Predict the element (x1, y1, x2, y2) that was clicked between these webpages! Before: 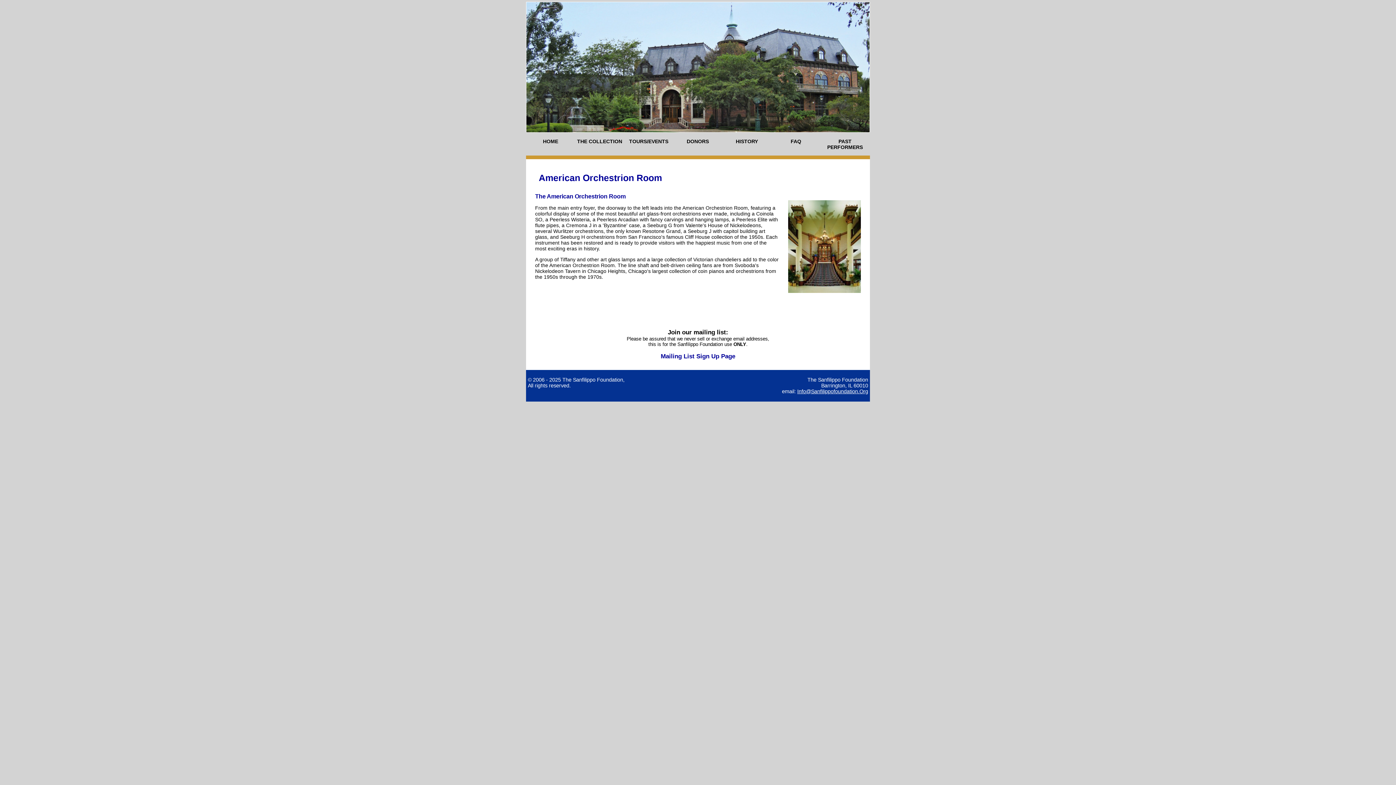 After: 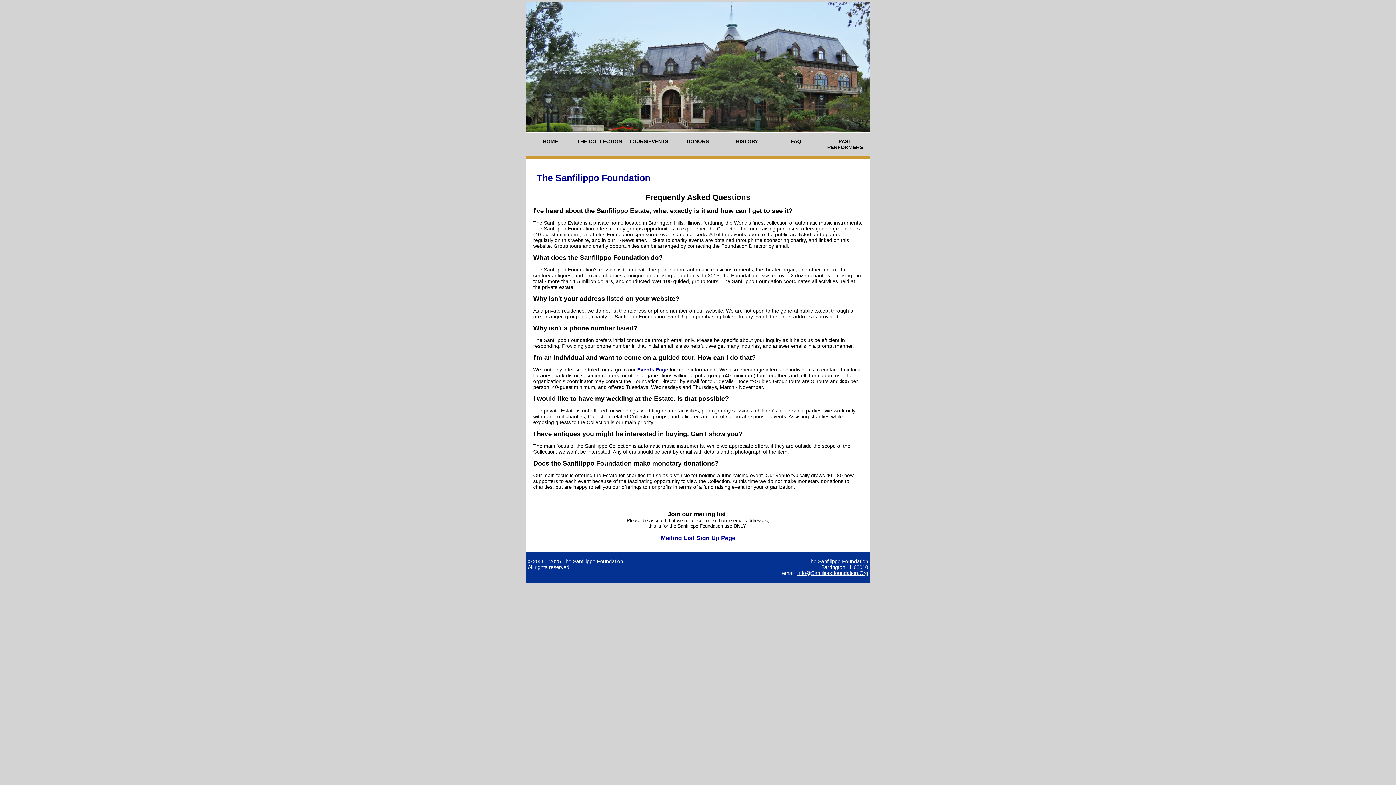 Action: bbox: (771, 132, 820, 149) label: FAQ